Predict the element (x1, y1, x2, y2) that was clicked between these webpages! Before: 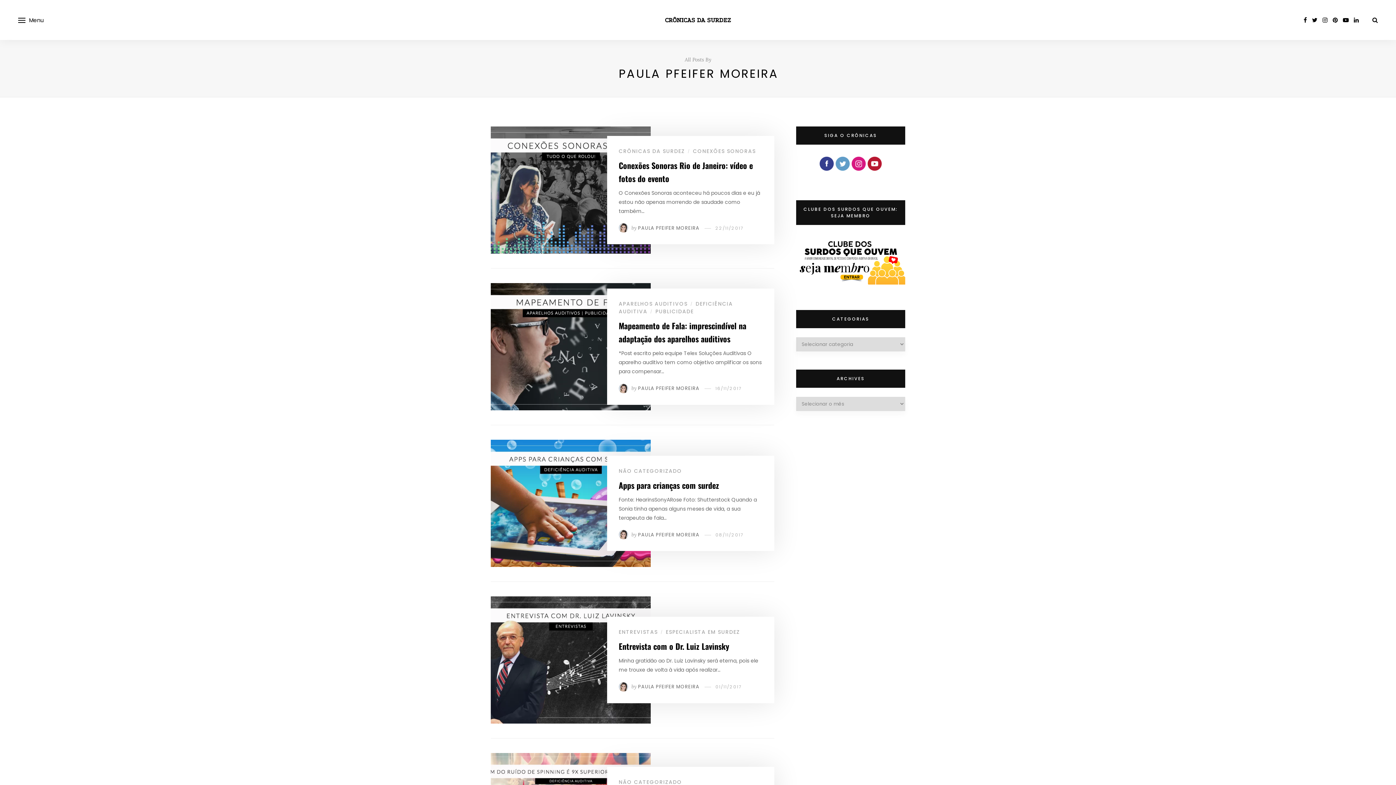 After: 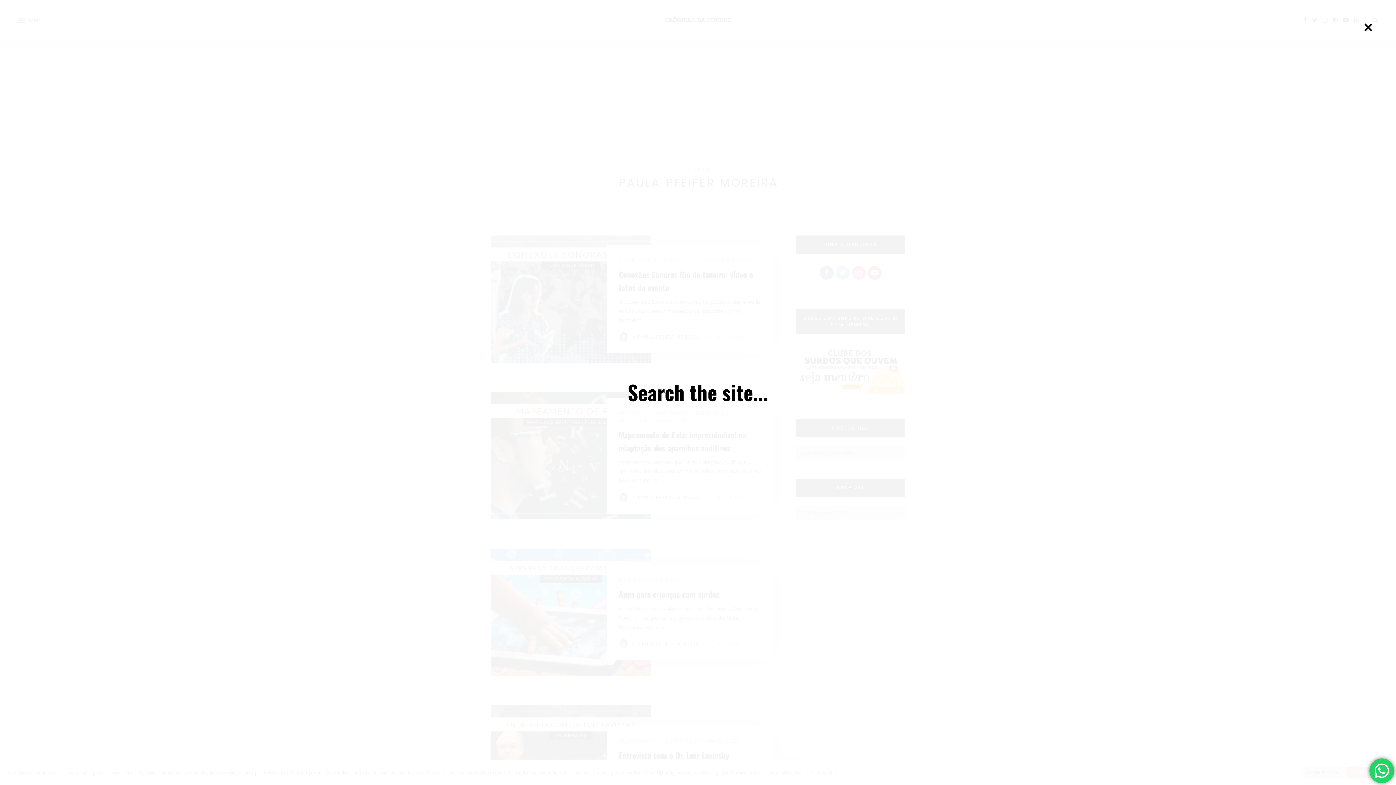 Action: bbox: (1372, 15, 1378, 24)